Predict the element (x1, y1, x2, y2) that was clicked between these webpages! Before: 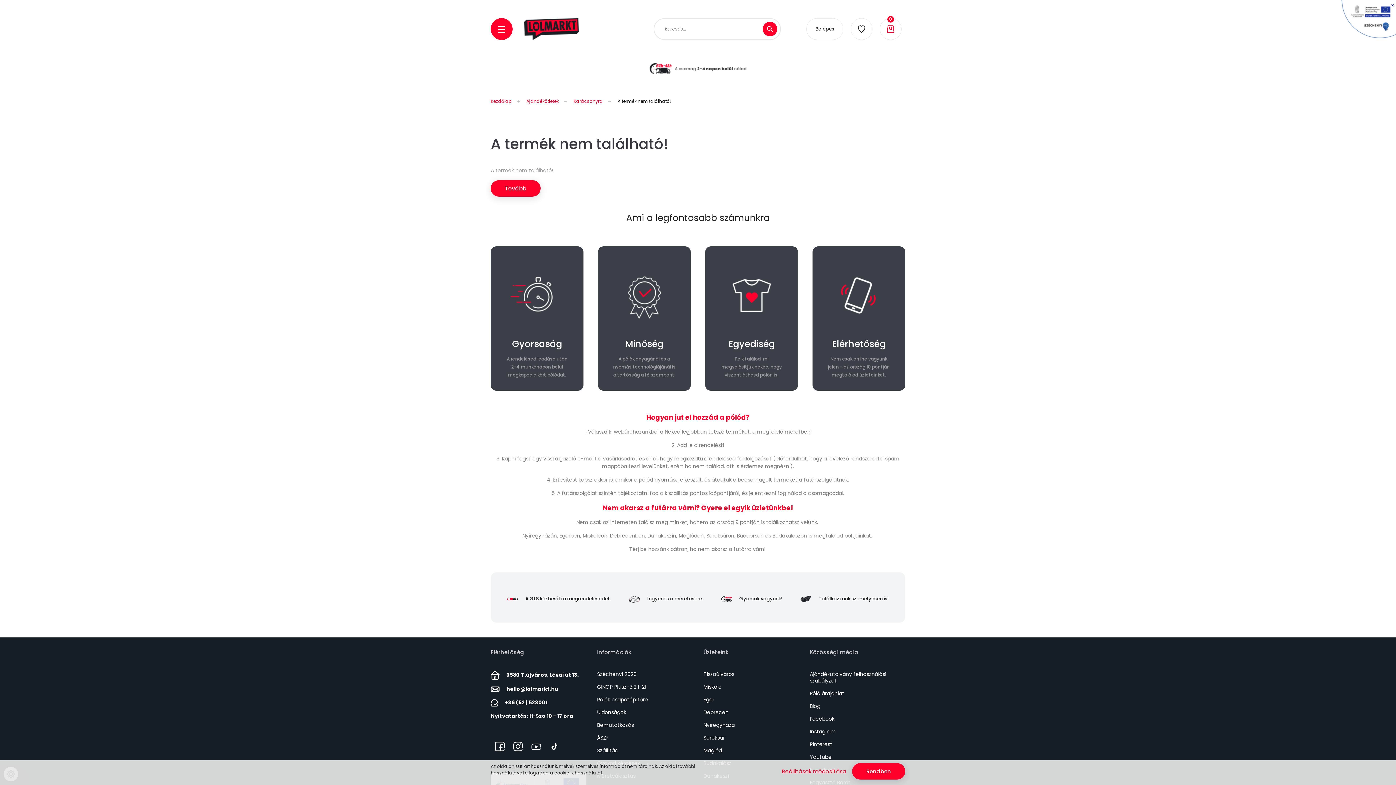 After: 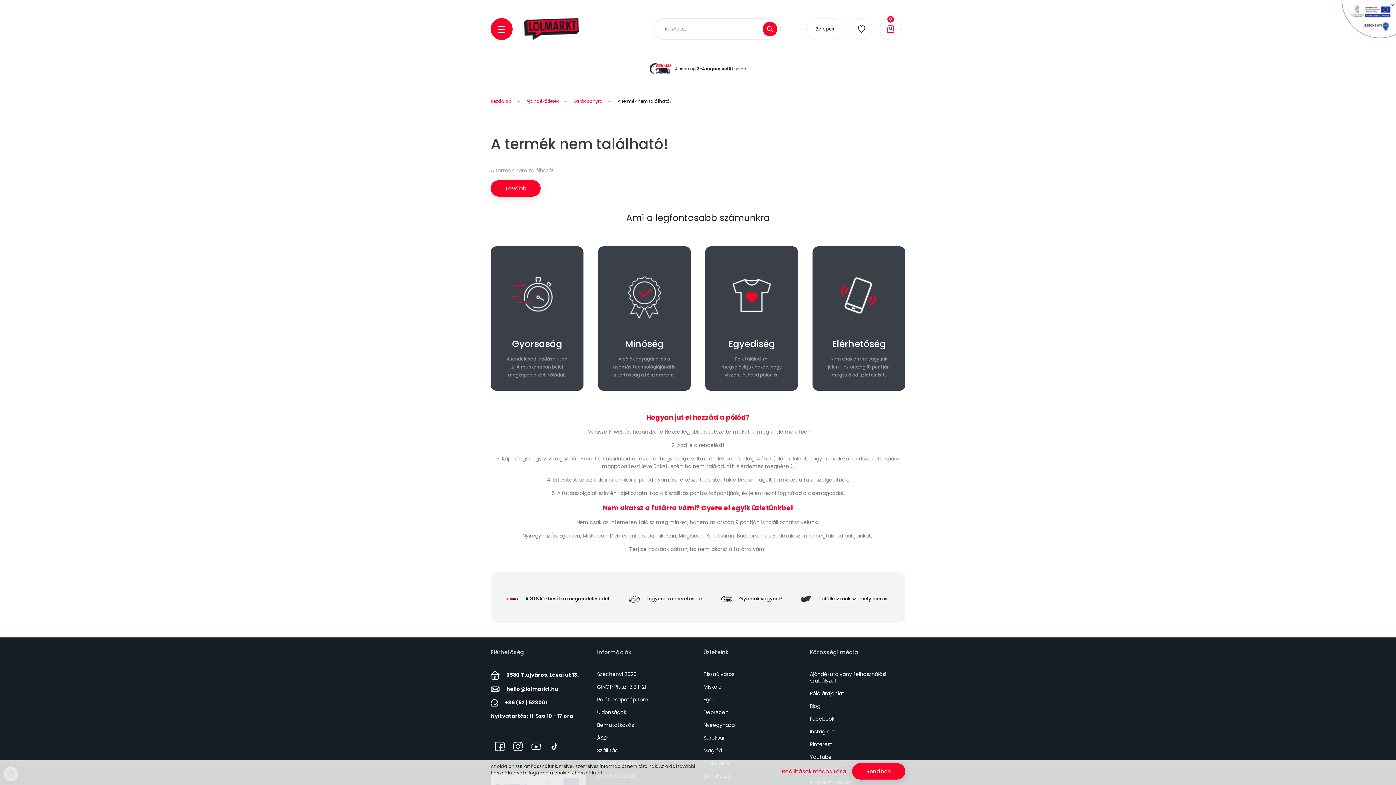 Action: label: +36 (52) 523001 bbox: (505, 699, 547, 706)